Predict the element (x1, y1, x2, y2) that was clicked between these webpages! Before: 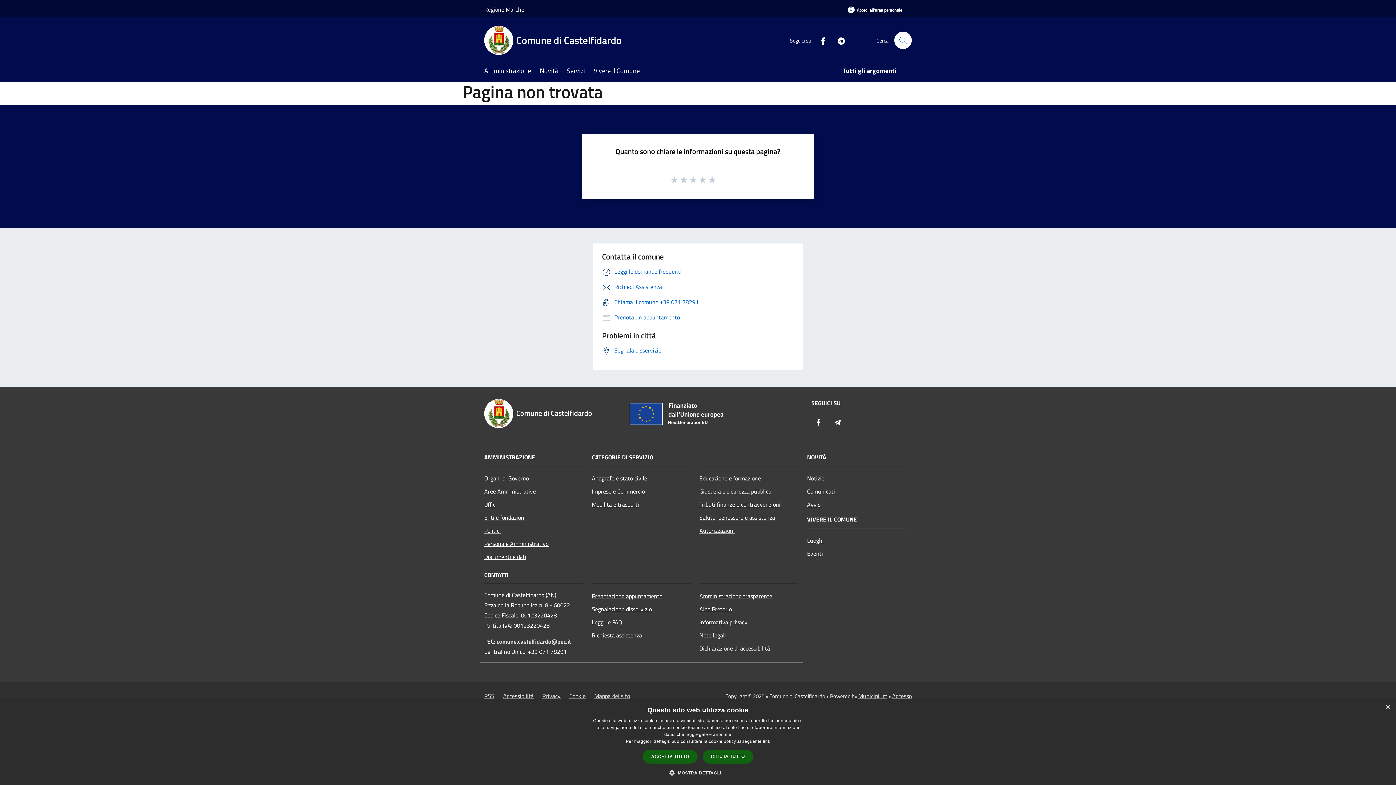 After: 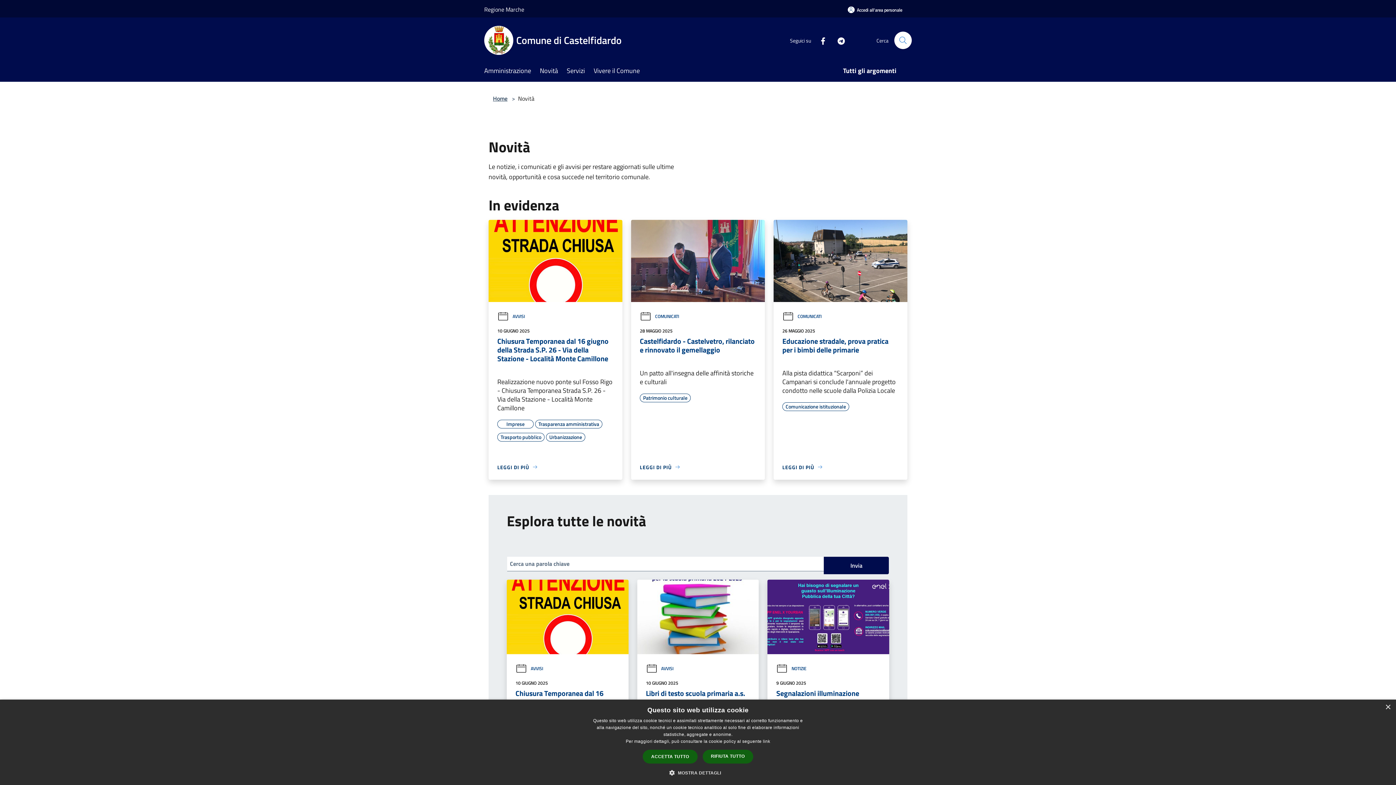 Action: bbox: (540, 61, 566, 81) label: Novità